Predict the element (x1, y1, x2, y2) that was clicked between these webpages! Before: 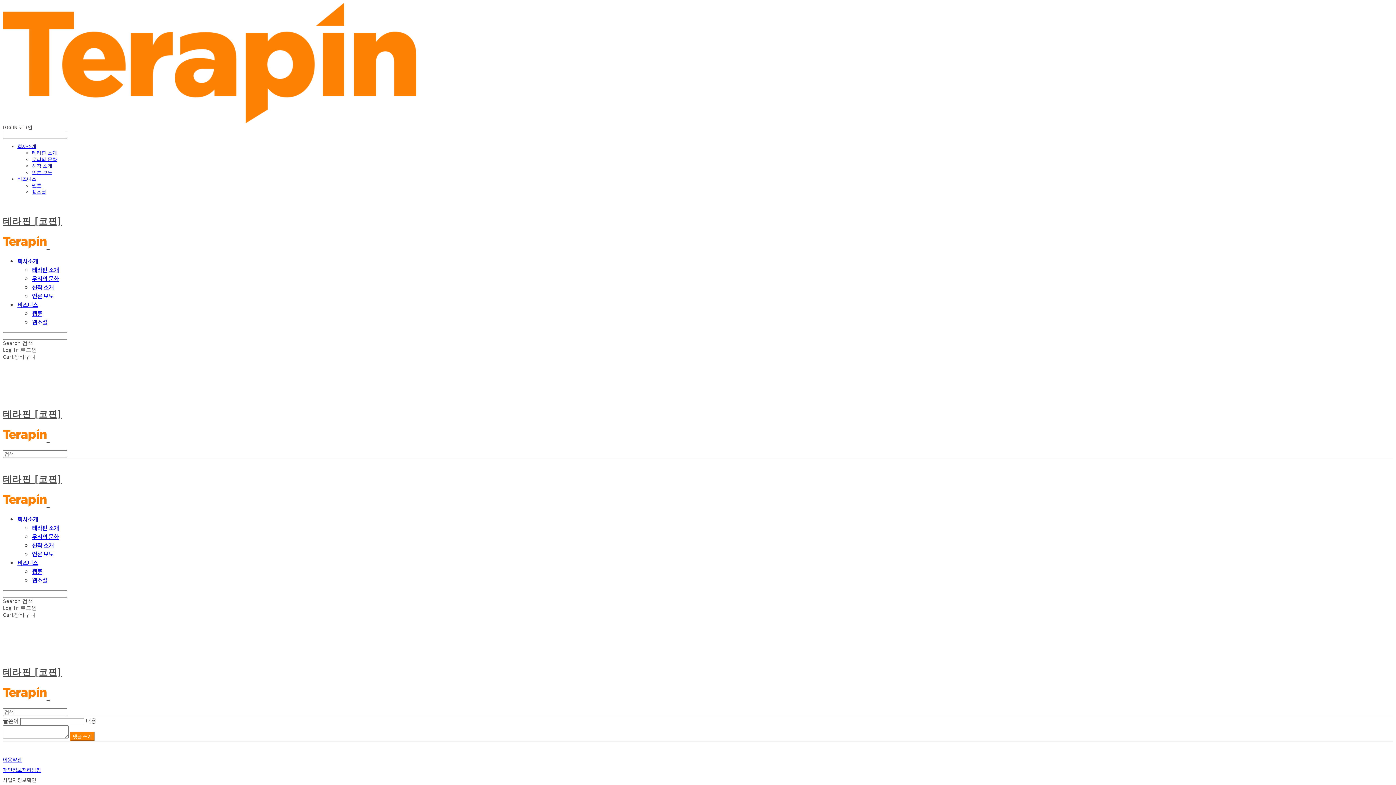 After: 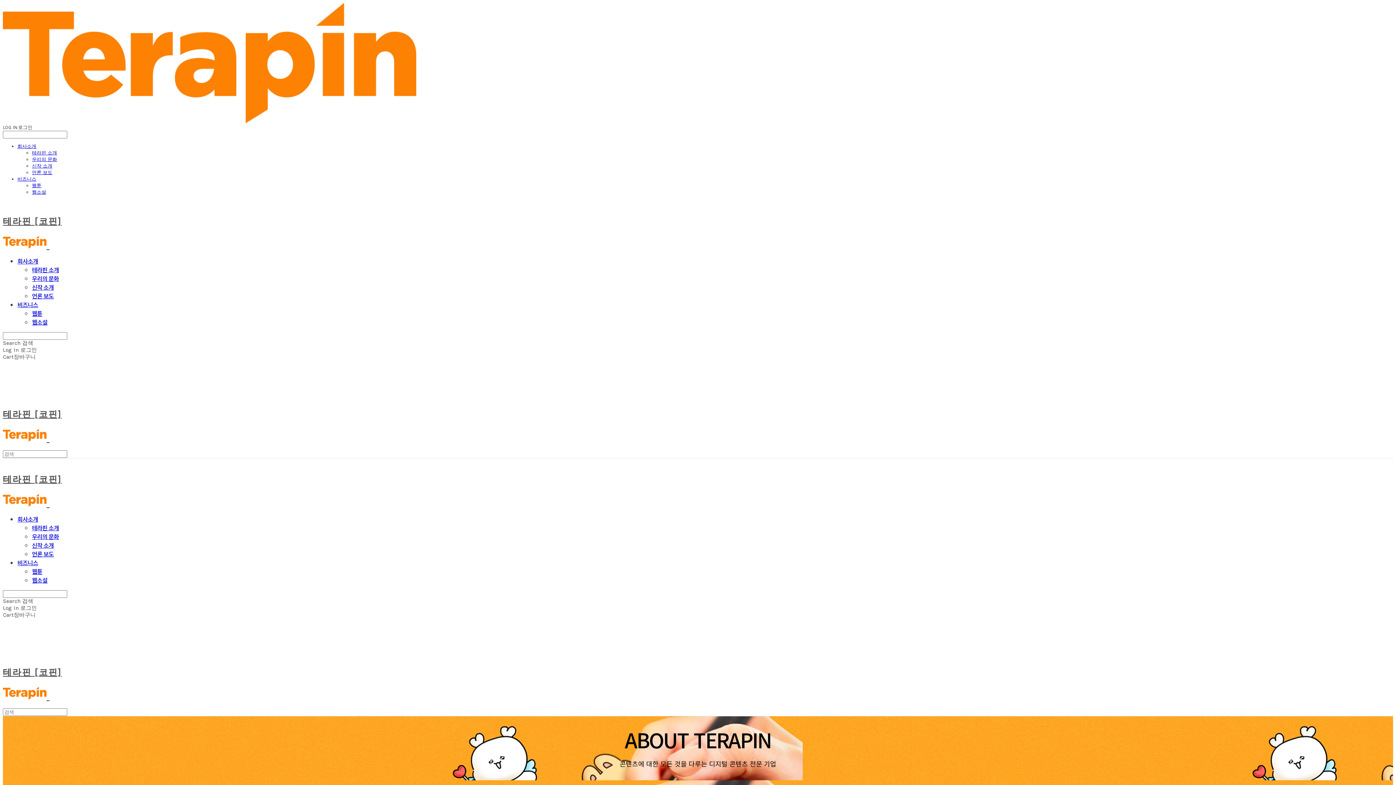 Action: bbox: (32, 163, 52, 168) label: 신작 소개